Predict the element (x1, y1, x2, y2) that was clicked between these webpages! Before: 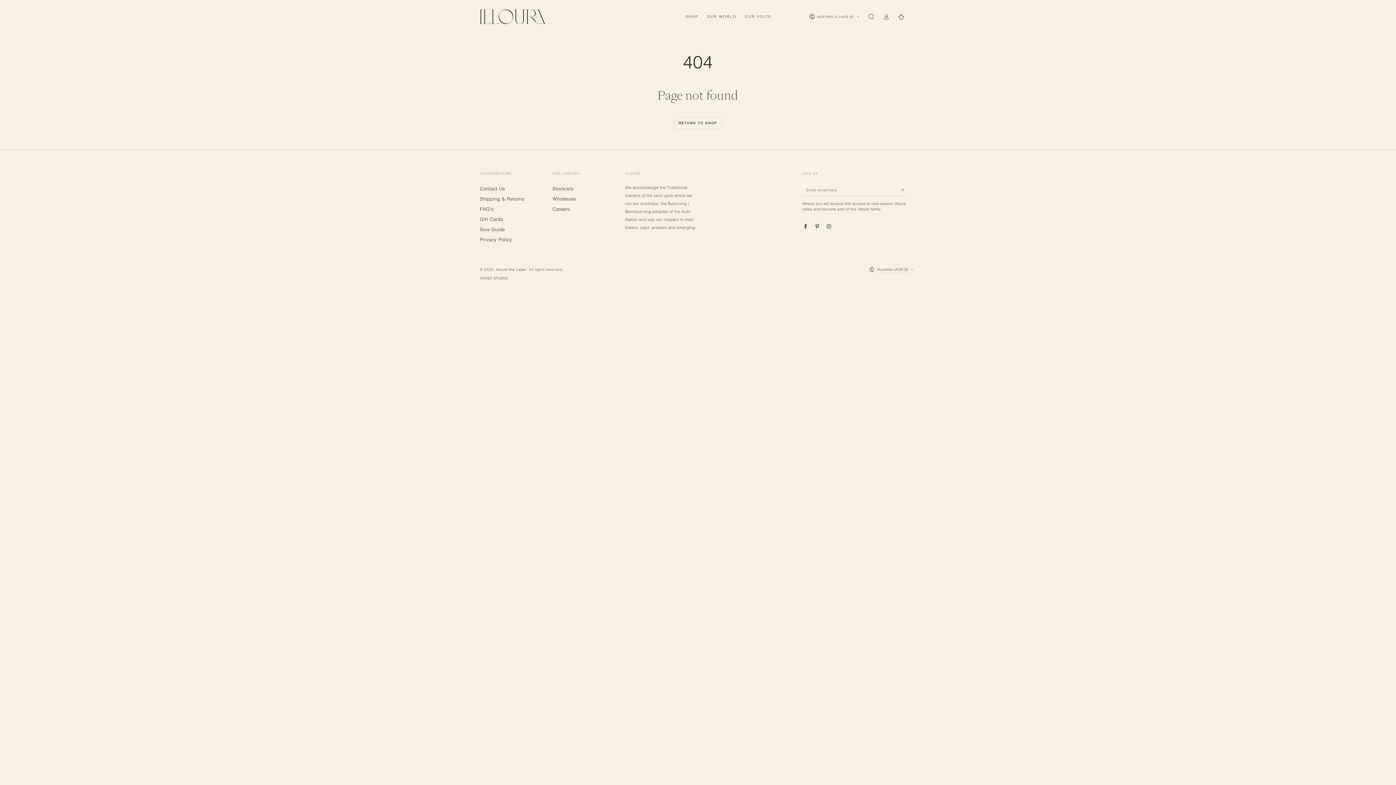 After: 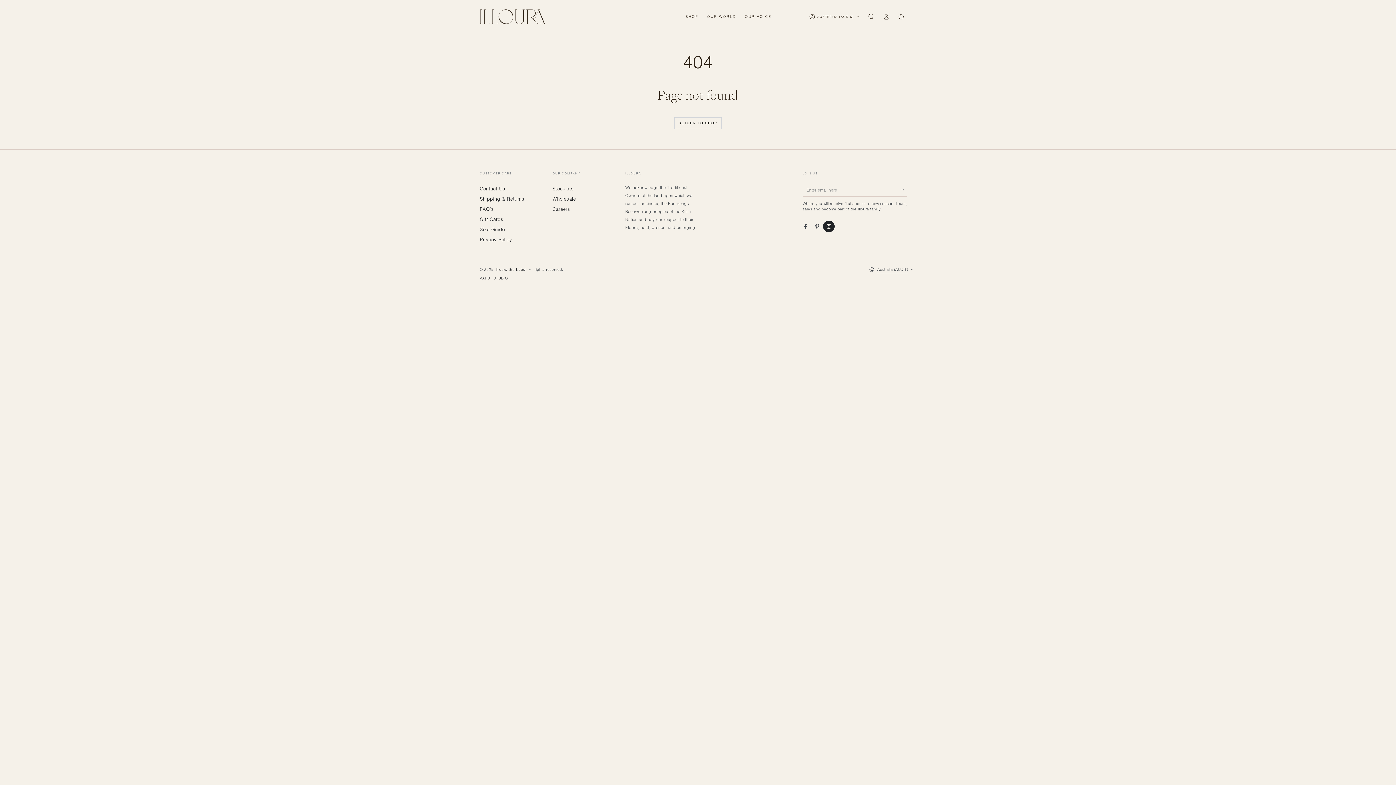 Action: label: Instagram bbox: (823, 220, 834, 232)